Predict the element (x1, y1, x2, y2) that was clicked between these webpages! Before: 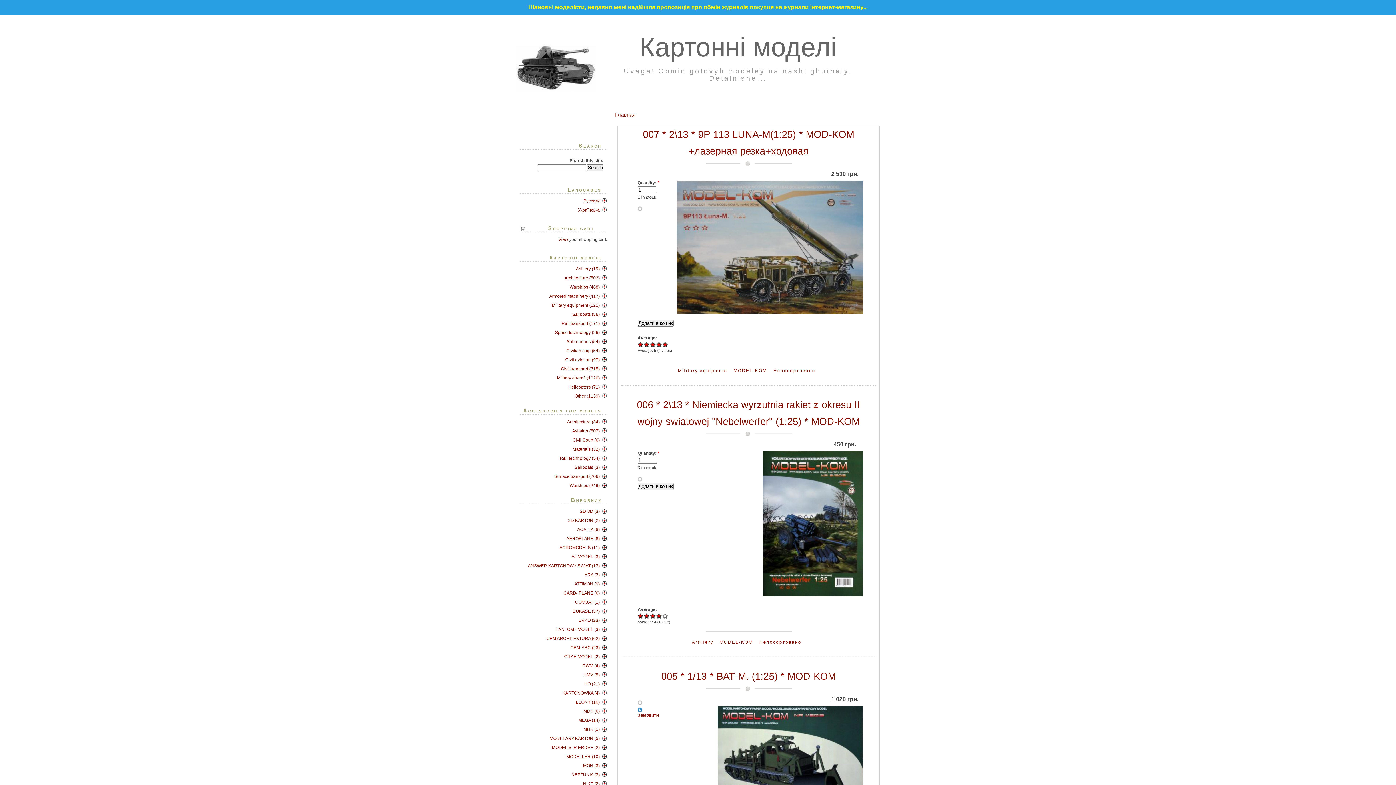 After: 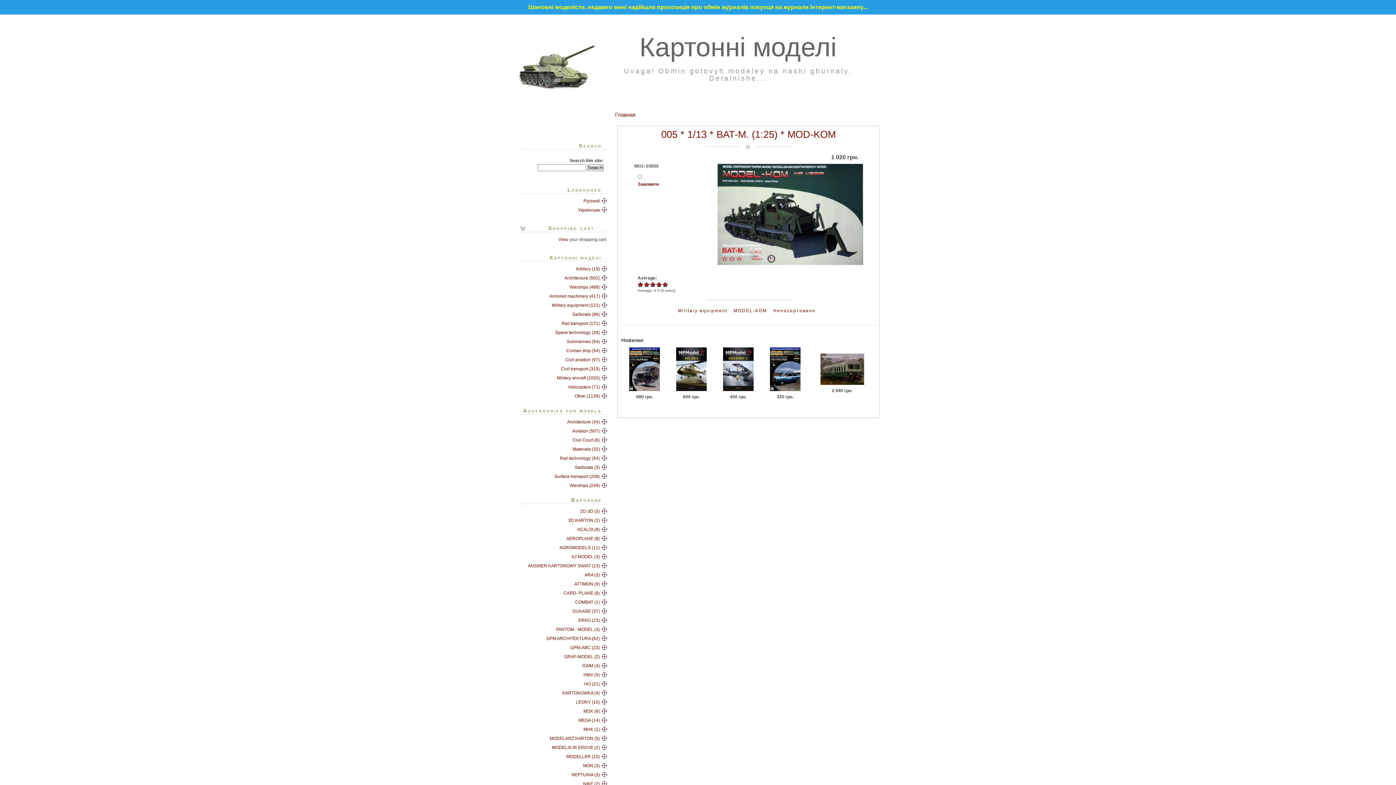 Action: label: 005 * 1/13 * BAT-M. (1:25) * MOD-KOM bbox: (661, 671, 836, 682)